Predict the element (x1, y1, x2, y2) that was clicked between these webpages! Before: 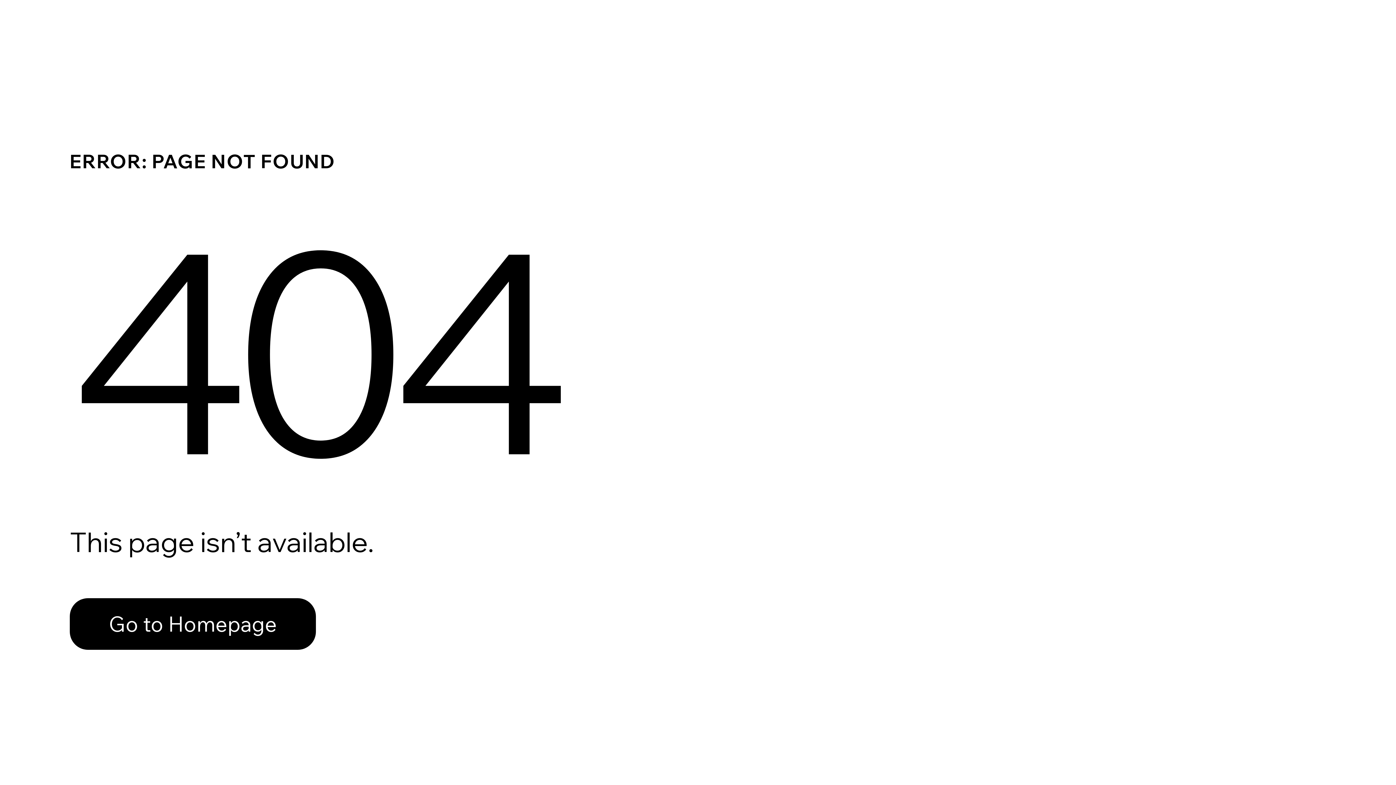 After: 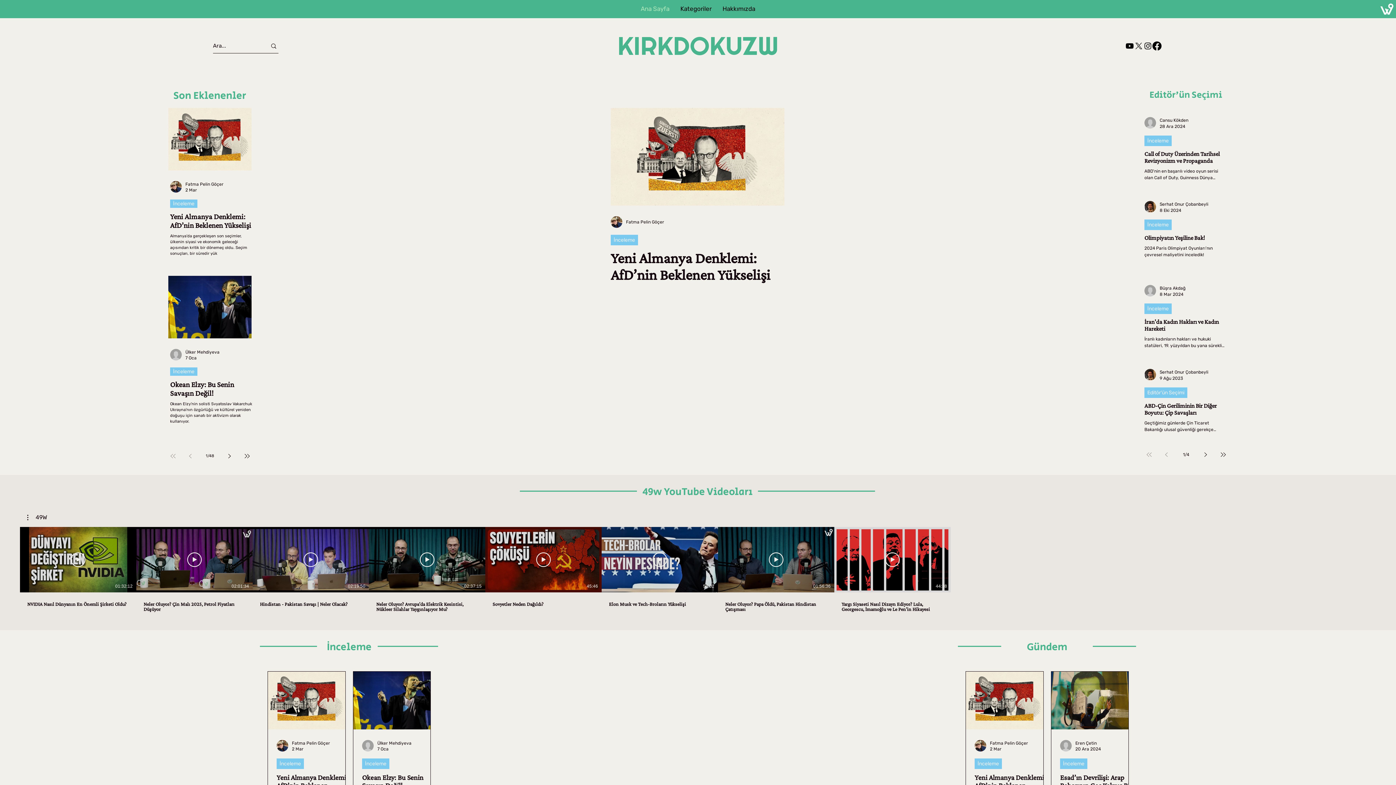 Action: label: Go to Homepage bbox: (69, 582, 768, 659)